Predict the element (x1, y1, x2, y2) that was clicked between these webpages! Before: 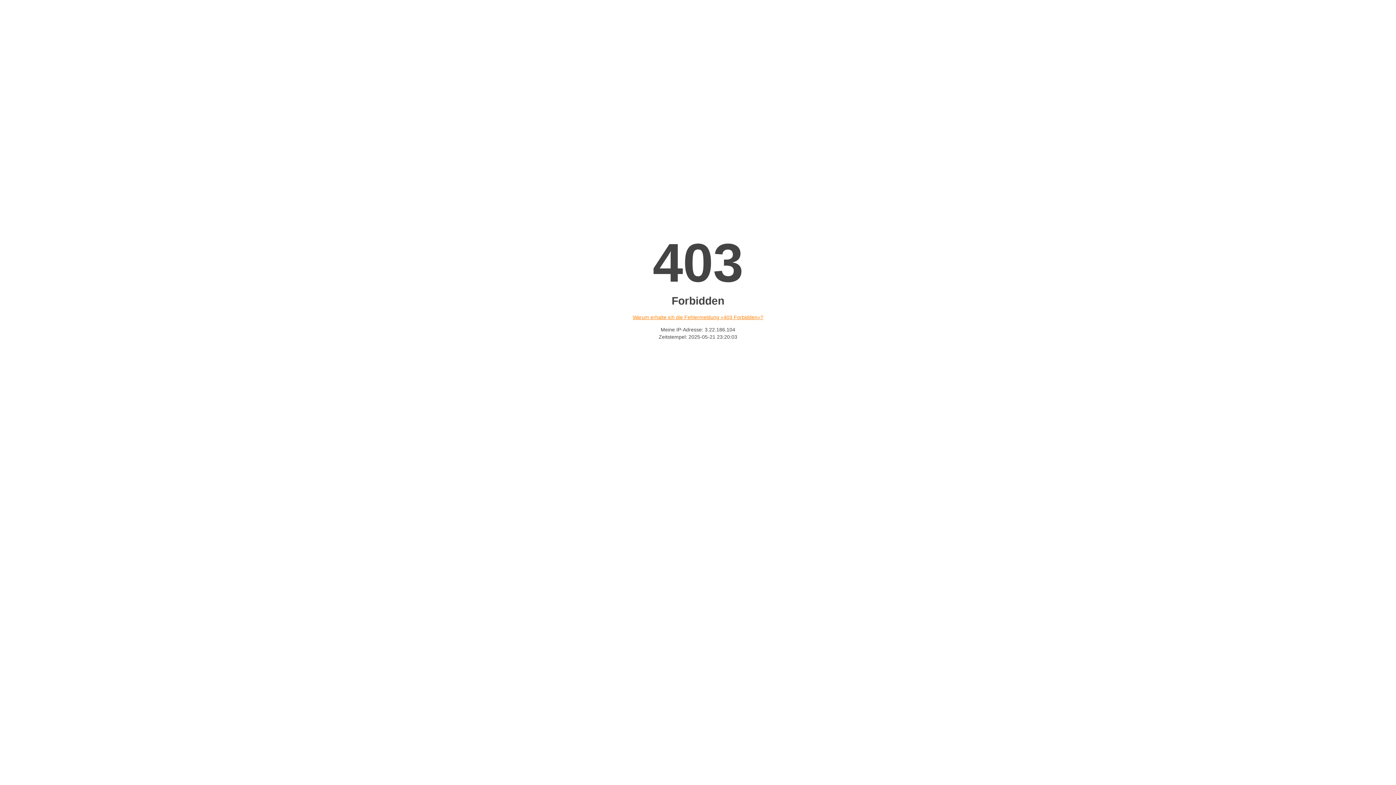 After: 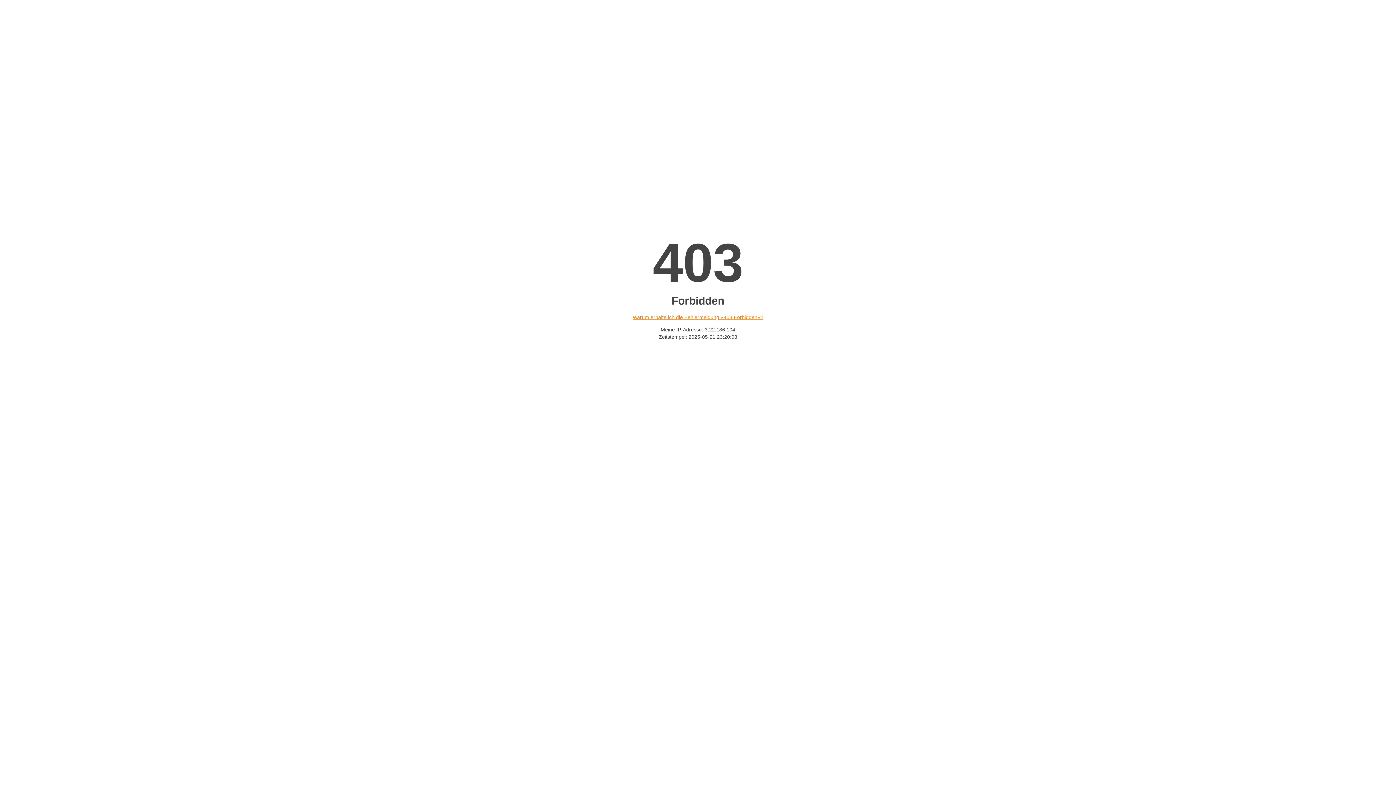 Action: bbox: (632, 314, 763, 320) label: Warum erhalte ich die Fehlermeldung «403 Forbidden»?